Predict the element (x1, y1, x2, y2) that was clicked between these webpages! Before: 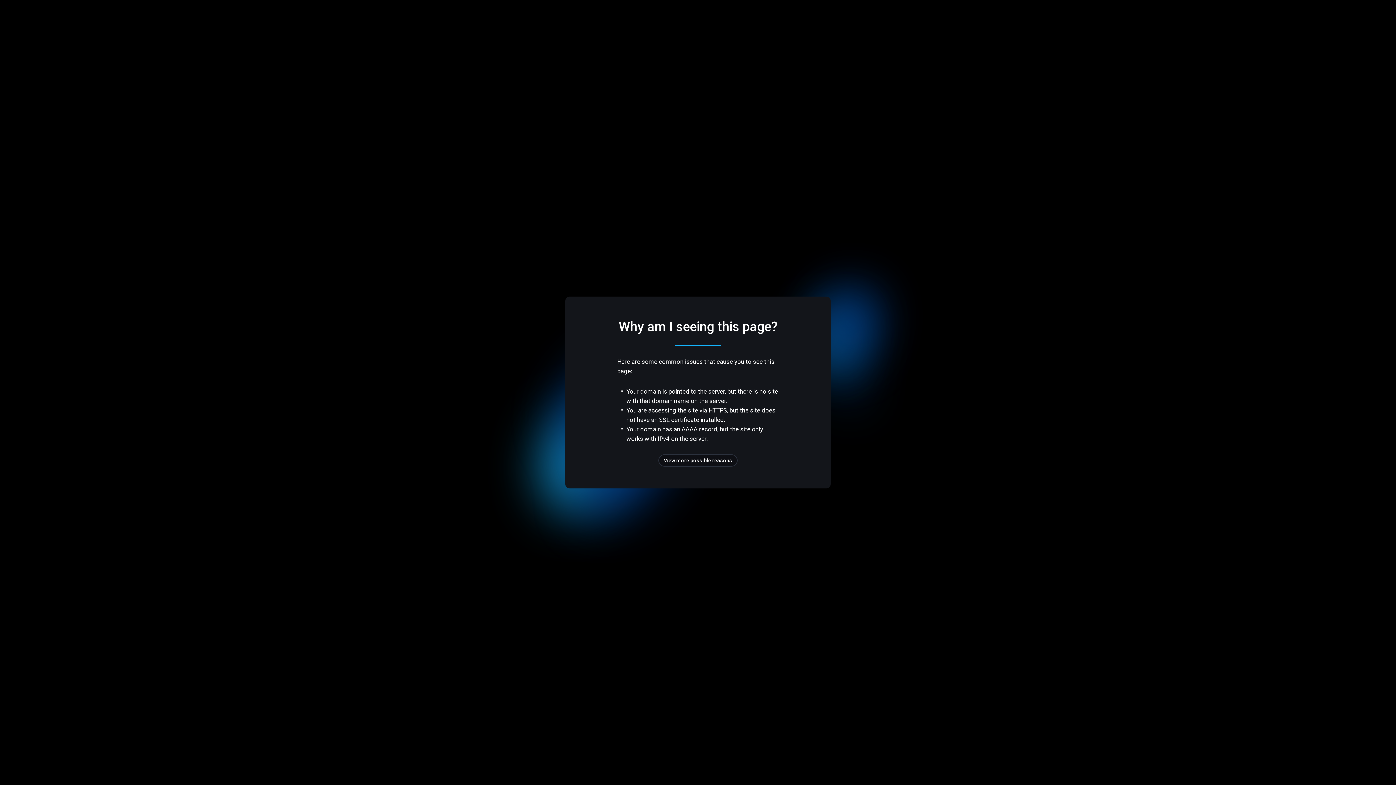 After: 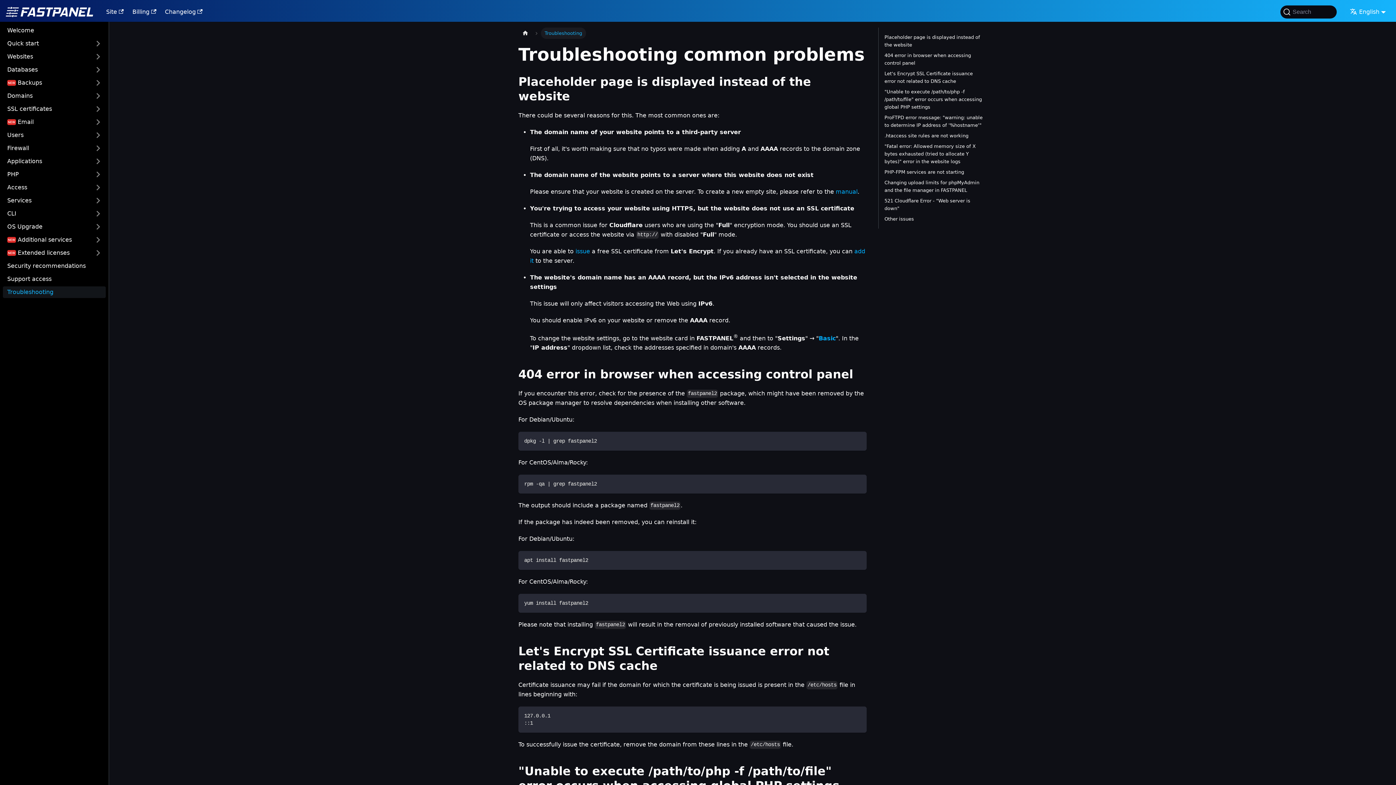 Action: bbox: (658, 454, 737, 466) label: View more possible reasons